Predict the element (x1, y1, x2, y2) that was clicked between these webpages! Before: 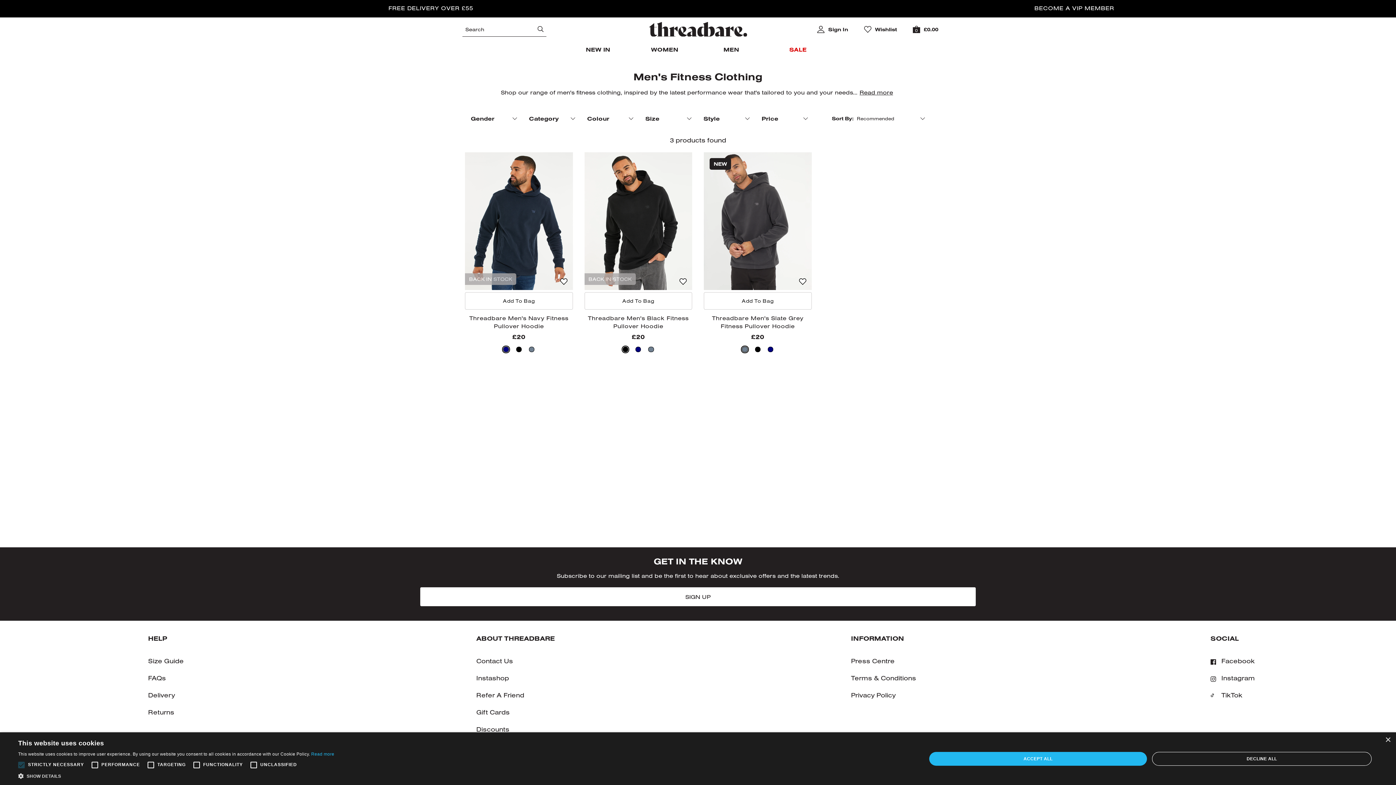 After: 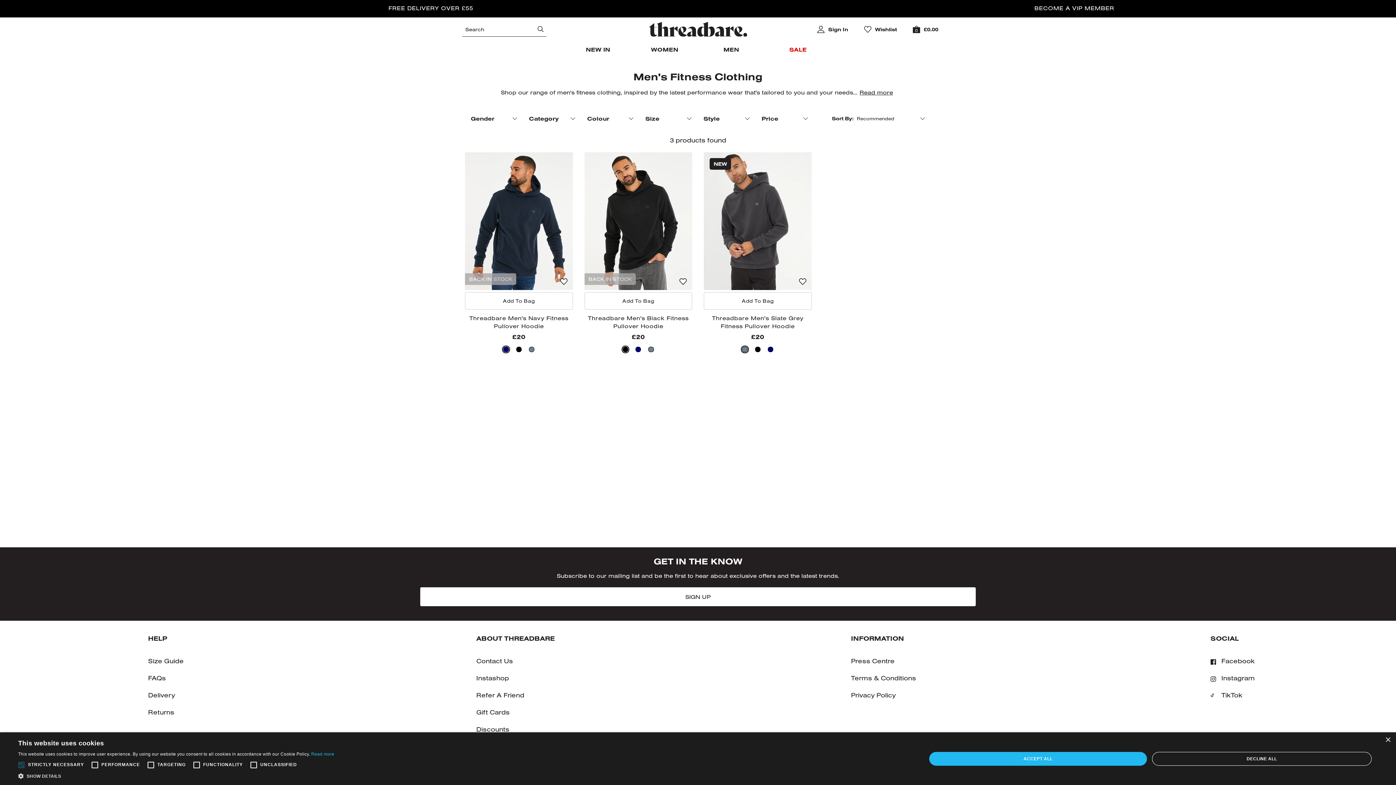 Action: label:   bbox: (1210, 674, 1218, 682)